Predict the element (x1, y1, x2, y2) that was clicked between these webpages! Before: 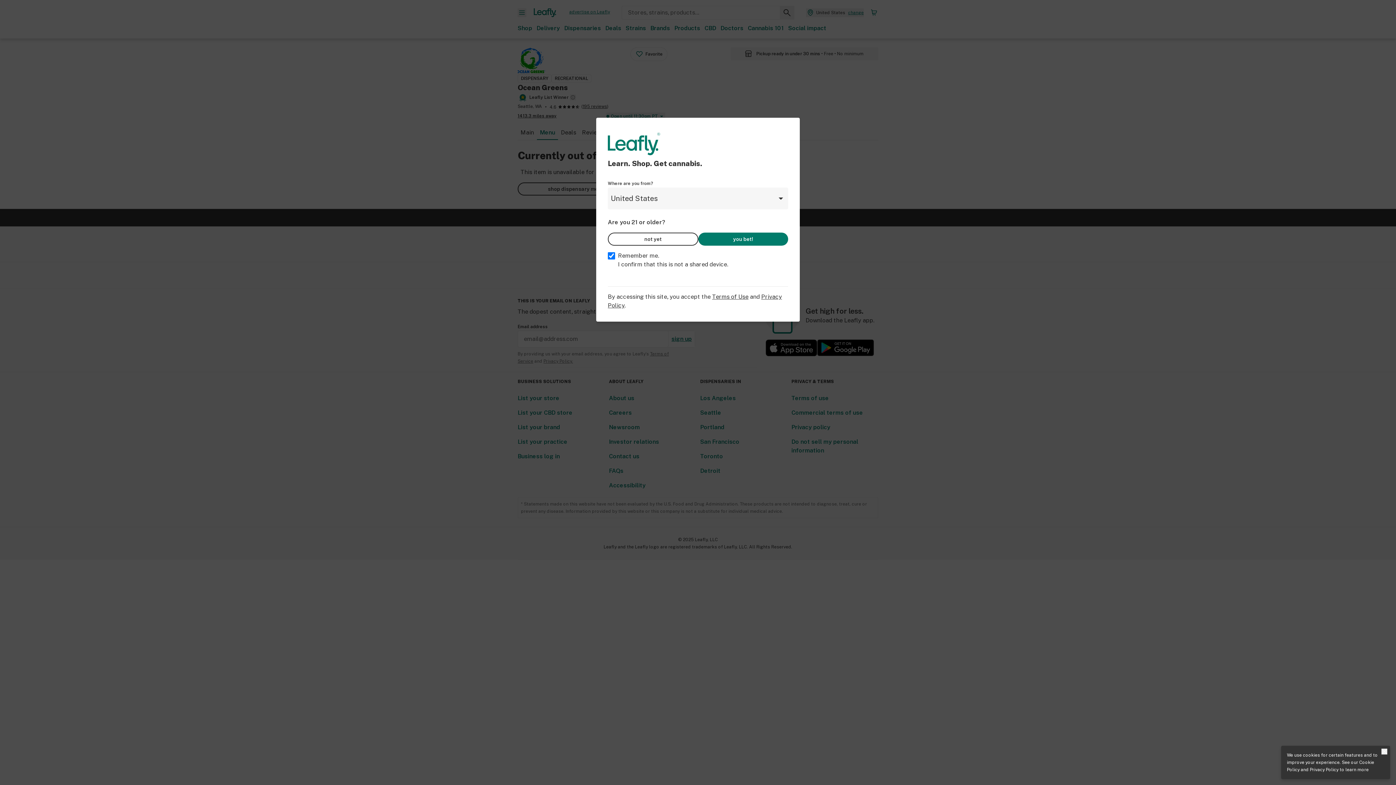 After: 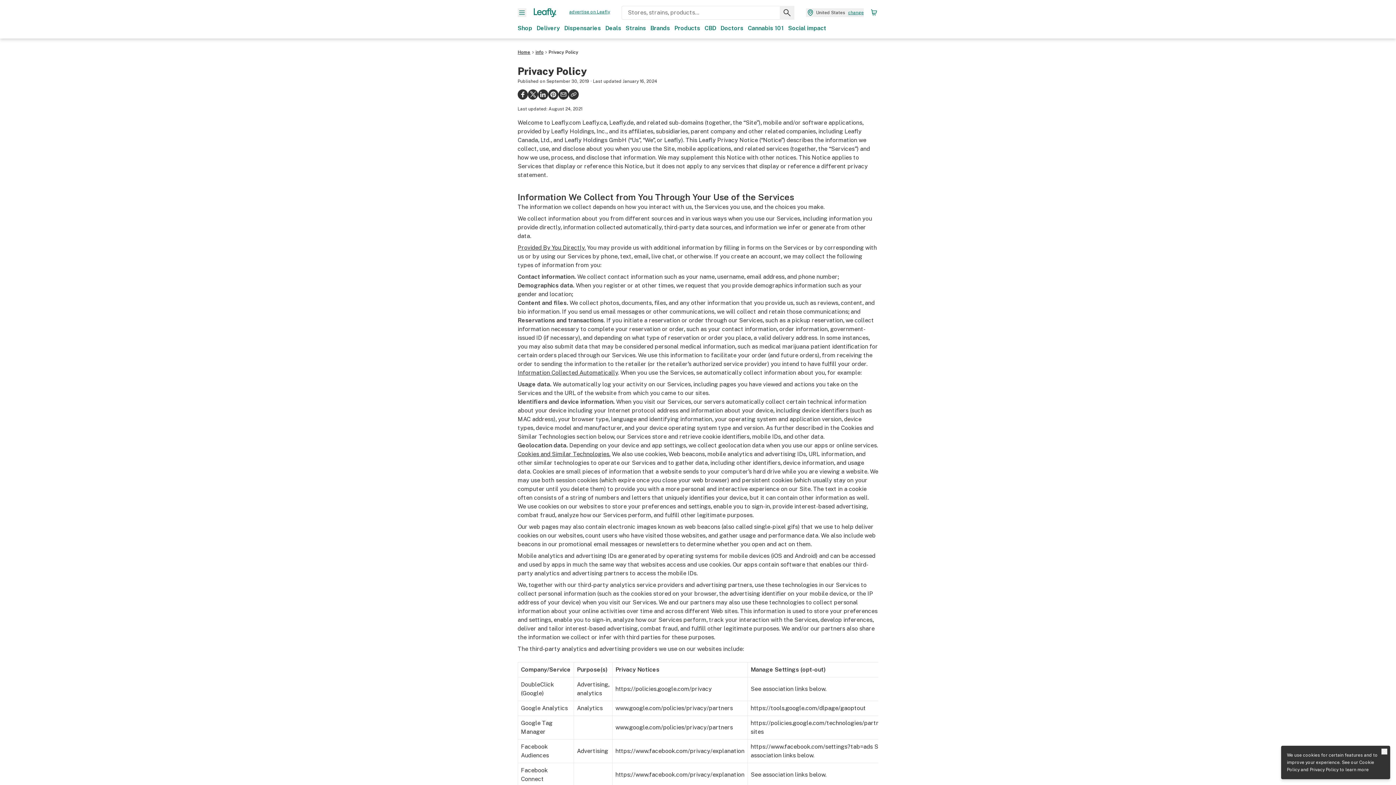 Action: label: Privacy Policy bbox: (1310, 767, 1338, 772)